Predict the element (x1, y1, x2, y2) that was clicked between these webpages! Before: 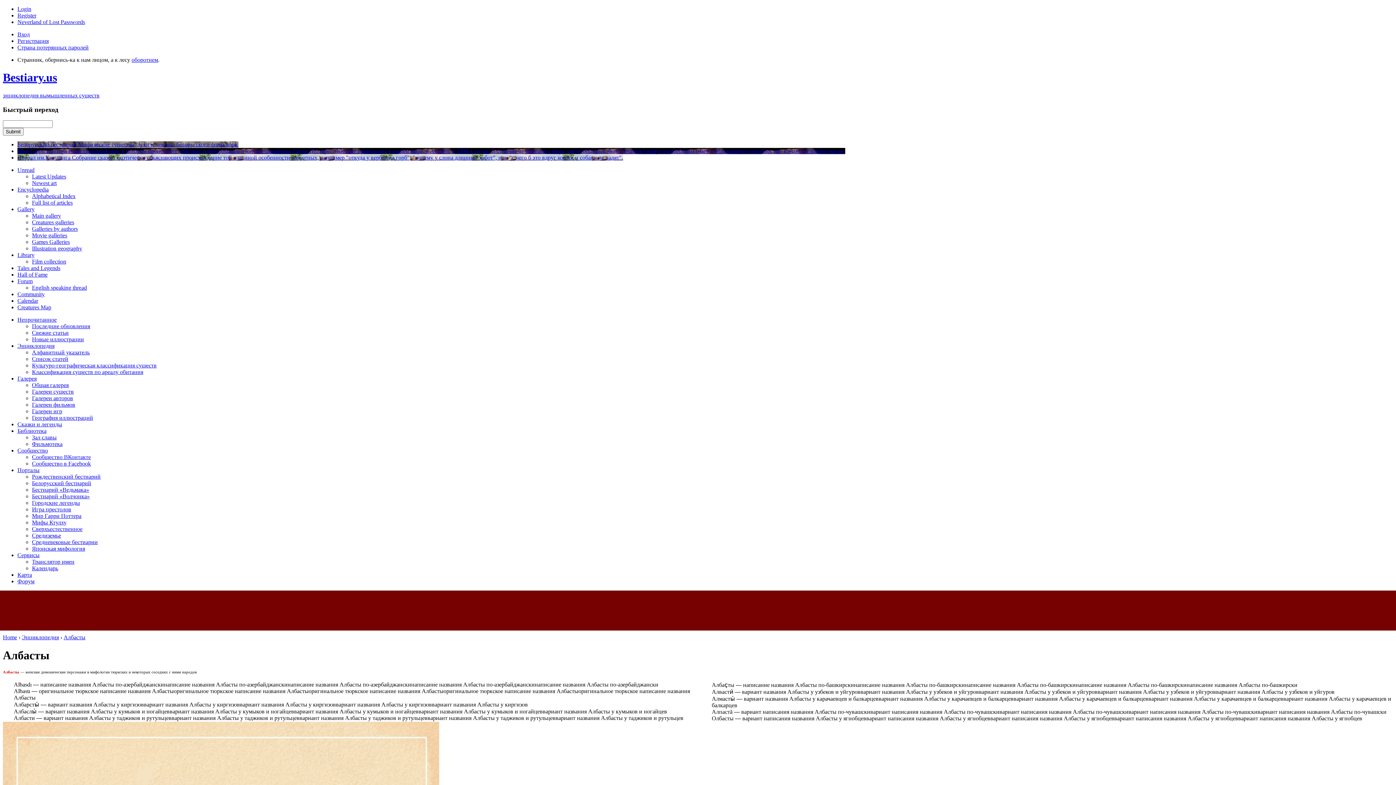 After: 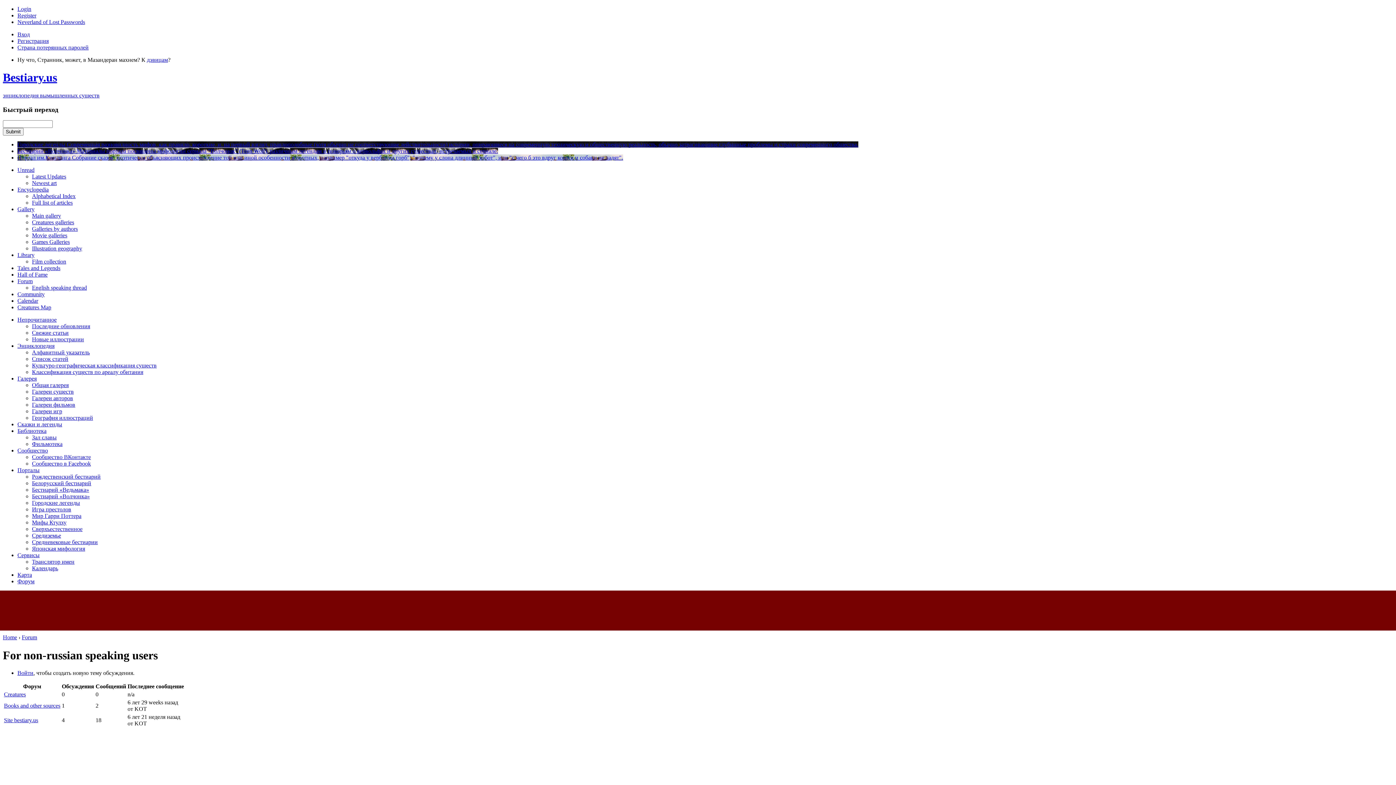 Action: label: English speaking thread bbox: (32, 284, 86, 291)